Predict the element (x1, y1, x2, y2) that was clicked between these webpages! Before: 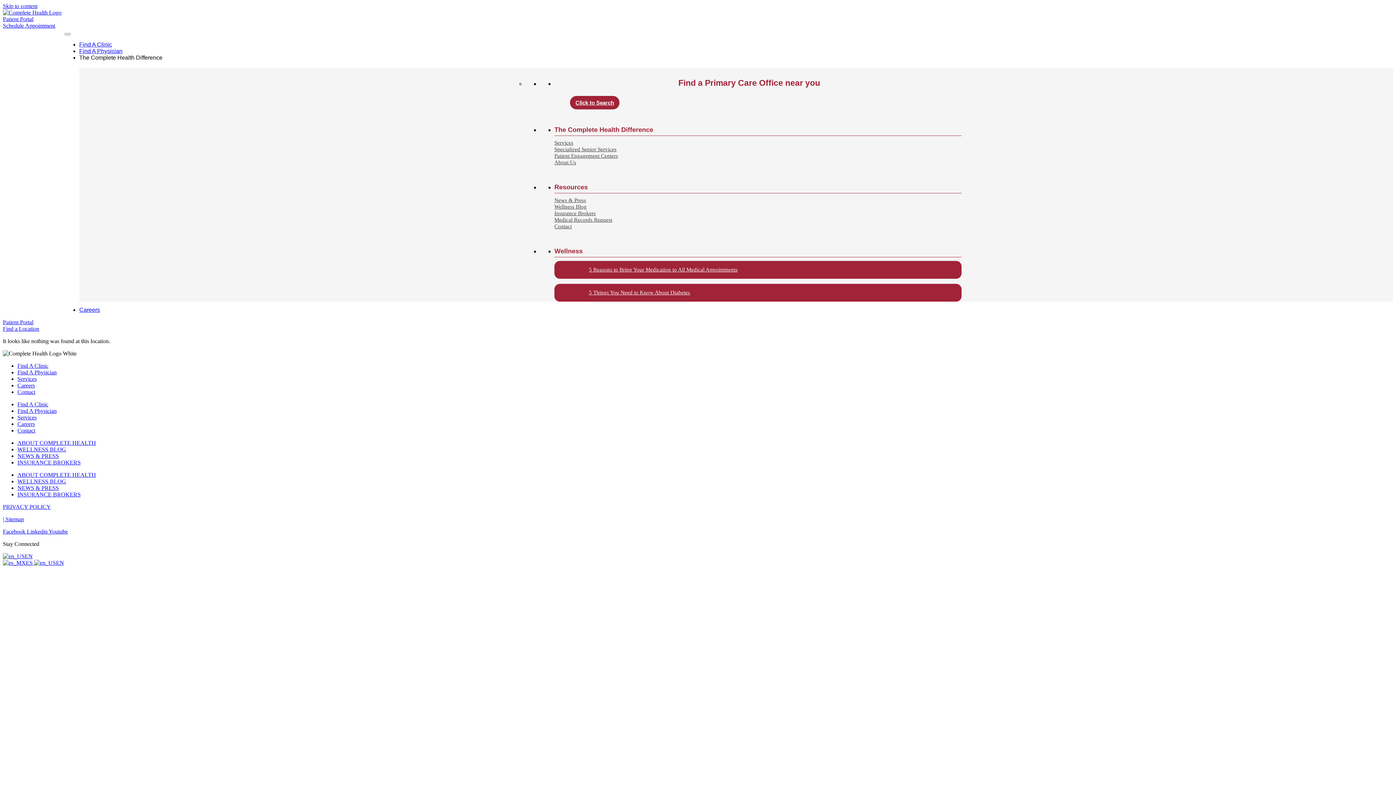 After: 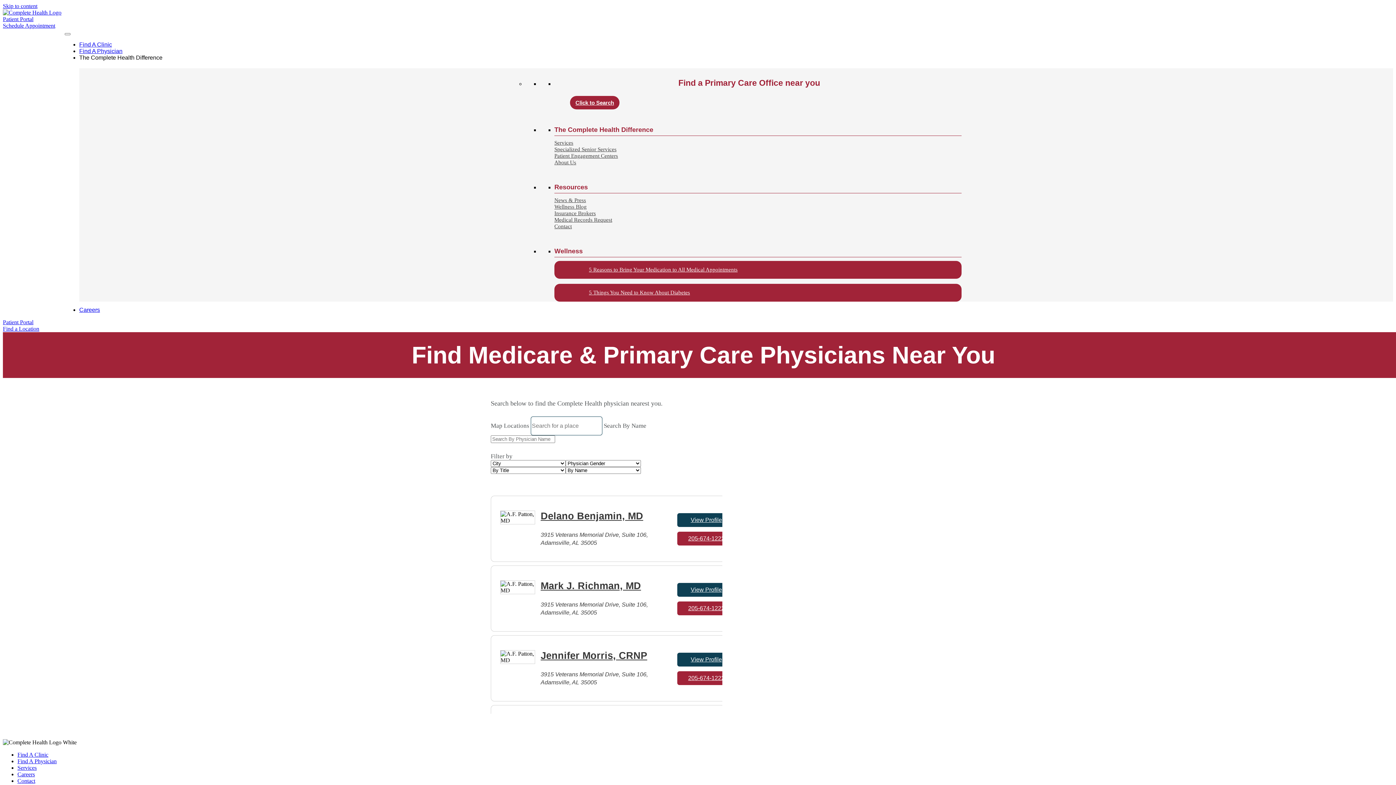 Action: label: Find A Physician bbox: (17, 407, 56, 414)